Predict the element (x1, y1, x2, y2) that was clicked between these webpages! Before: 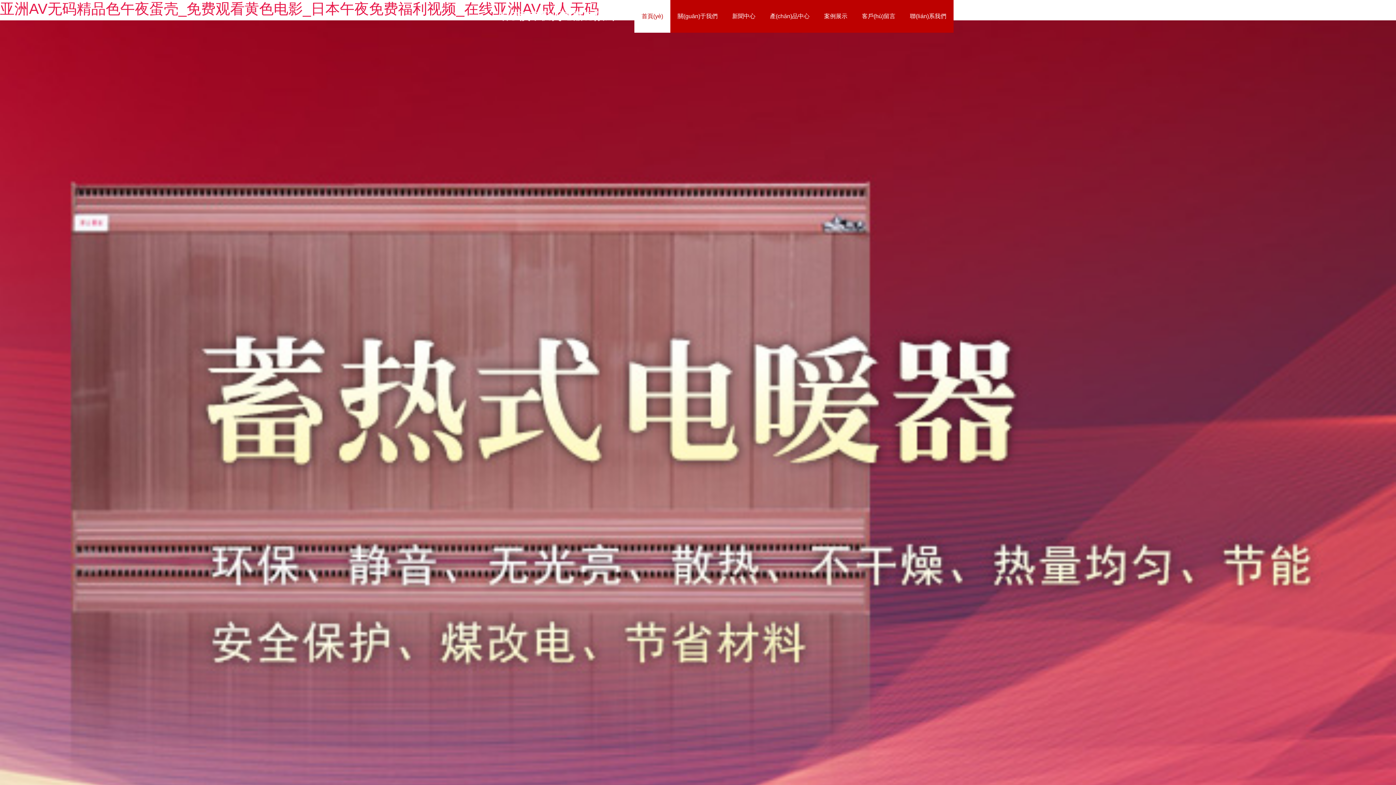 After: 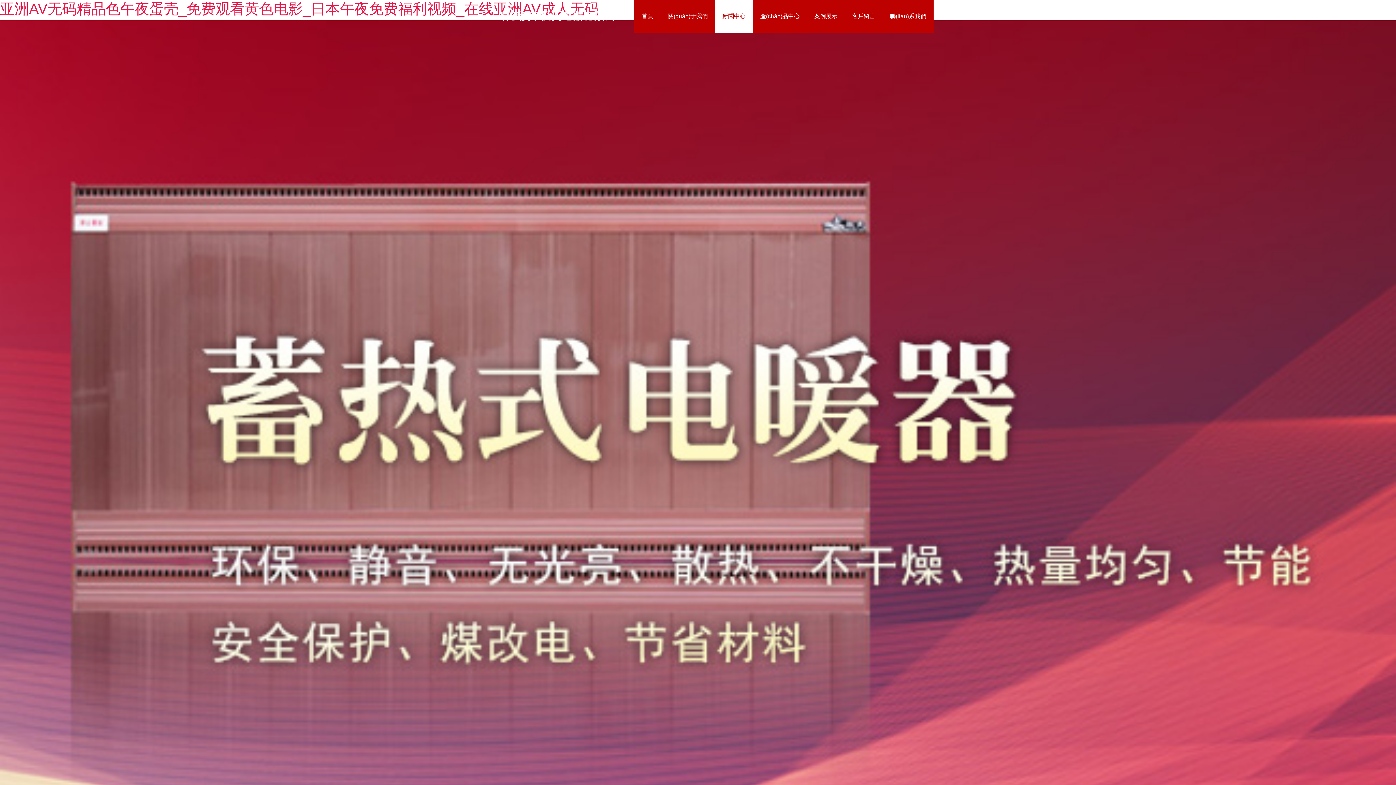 Action: label: 新聞中心 bbox: (725, 0, 762, 32)